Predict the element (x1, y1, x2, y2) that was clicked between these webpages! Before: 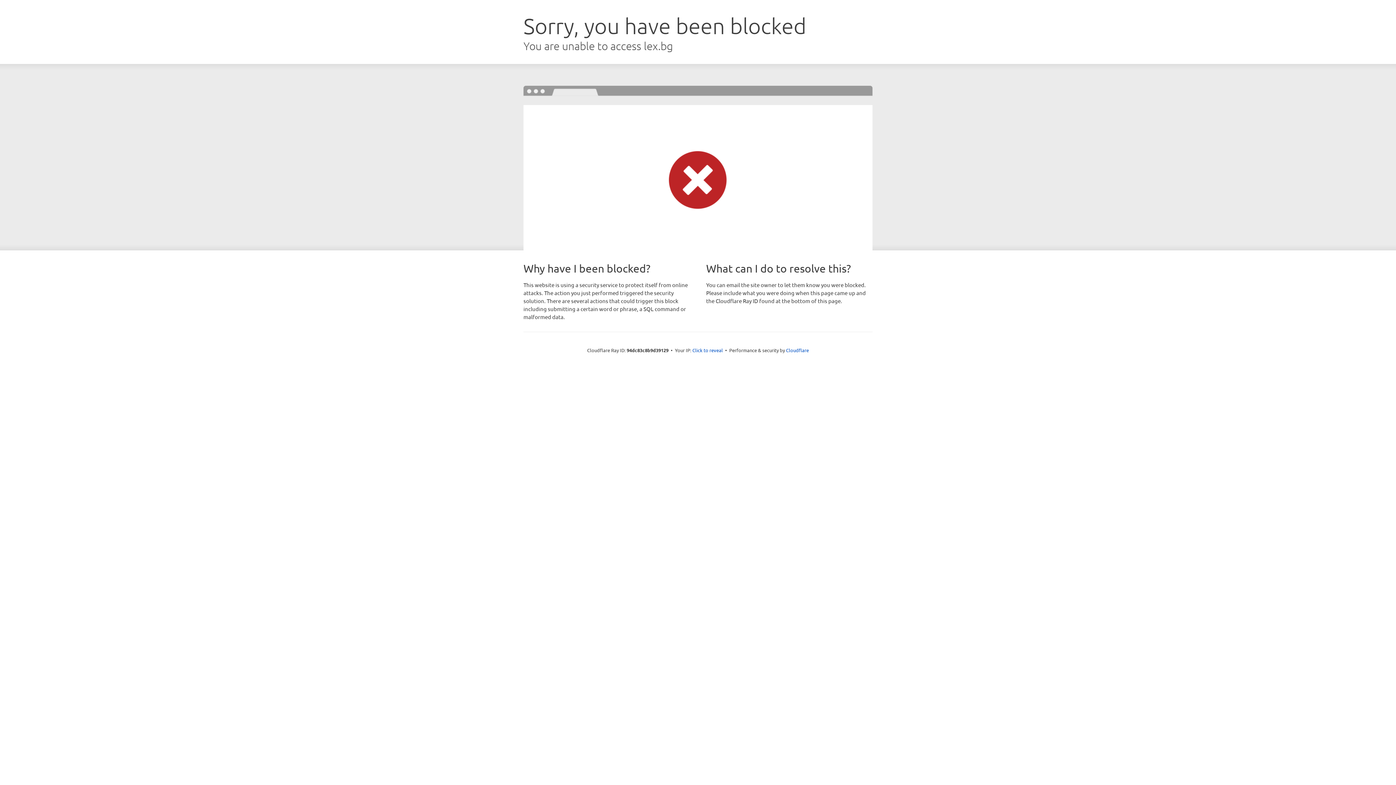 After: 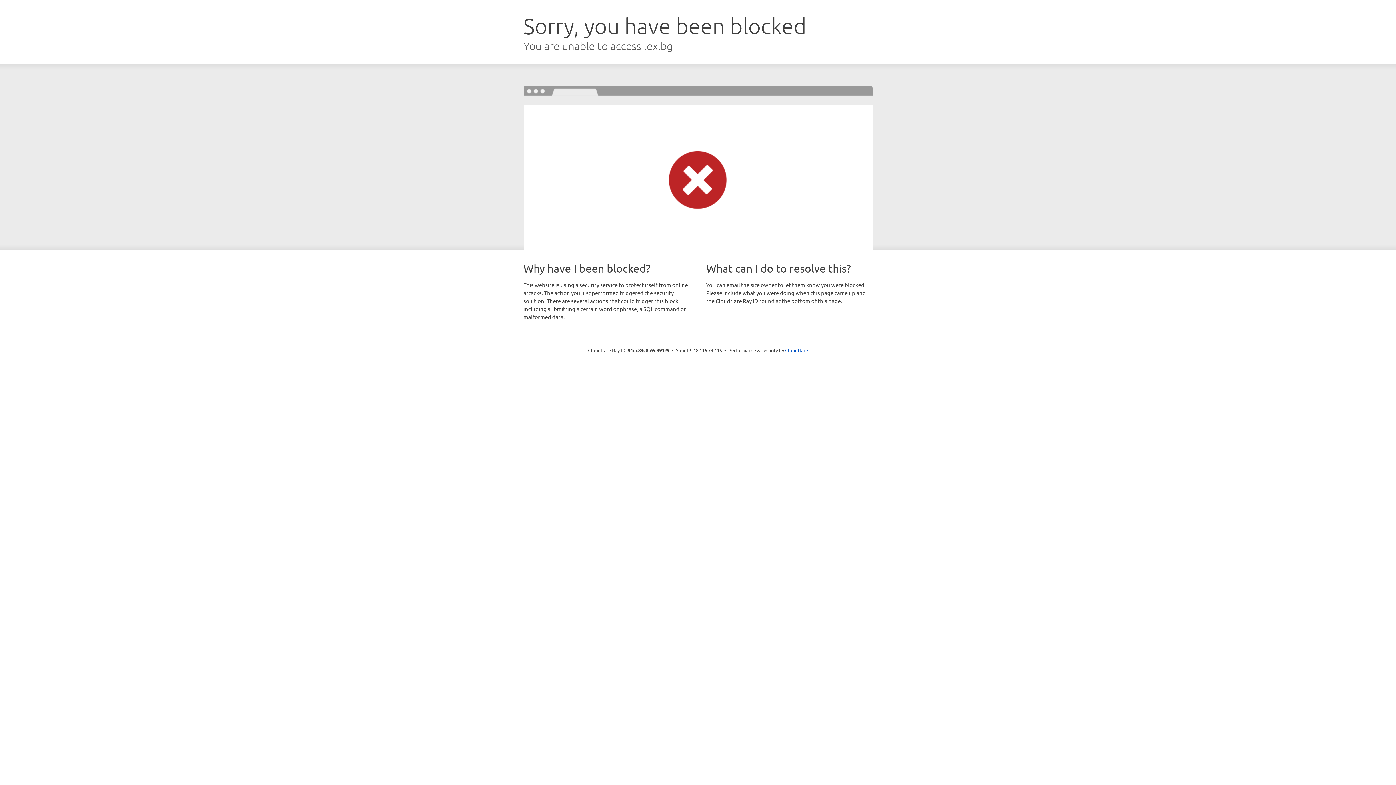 Action: label: Click to reveal bbox: (692, 346, 723, 353)